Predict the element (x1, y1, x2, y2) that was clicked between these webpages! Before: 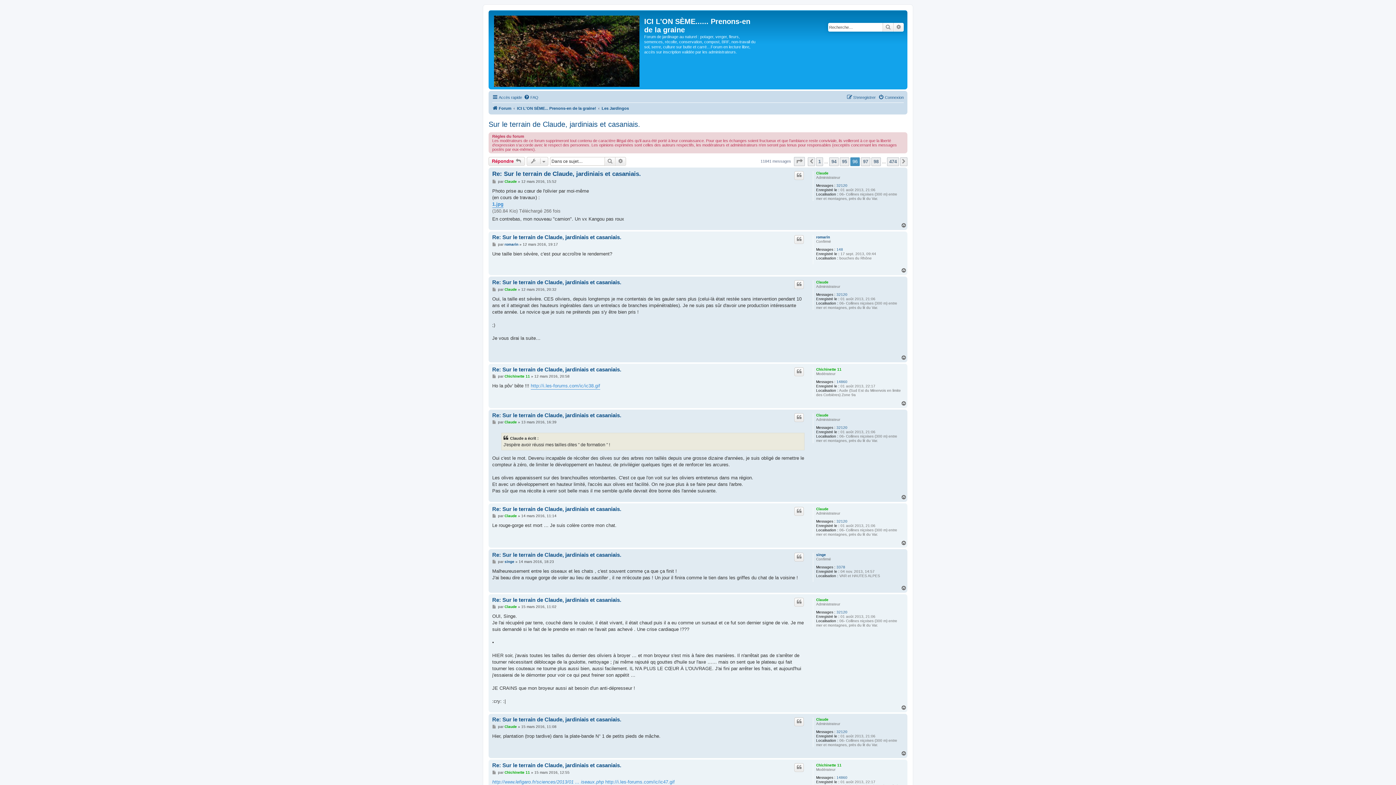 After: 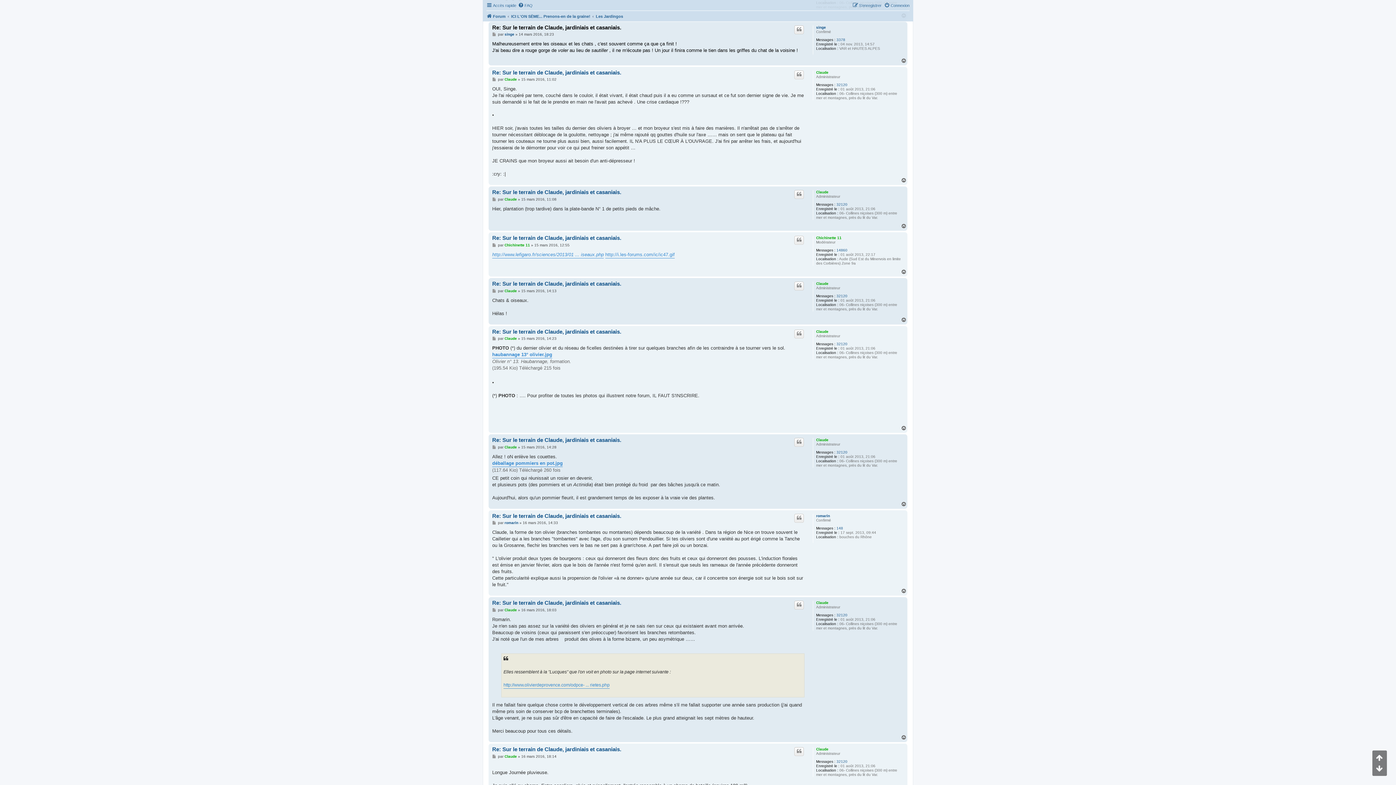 Action: label: Message bbox: (492, 560, 497, 564)